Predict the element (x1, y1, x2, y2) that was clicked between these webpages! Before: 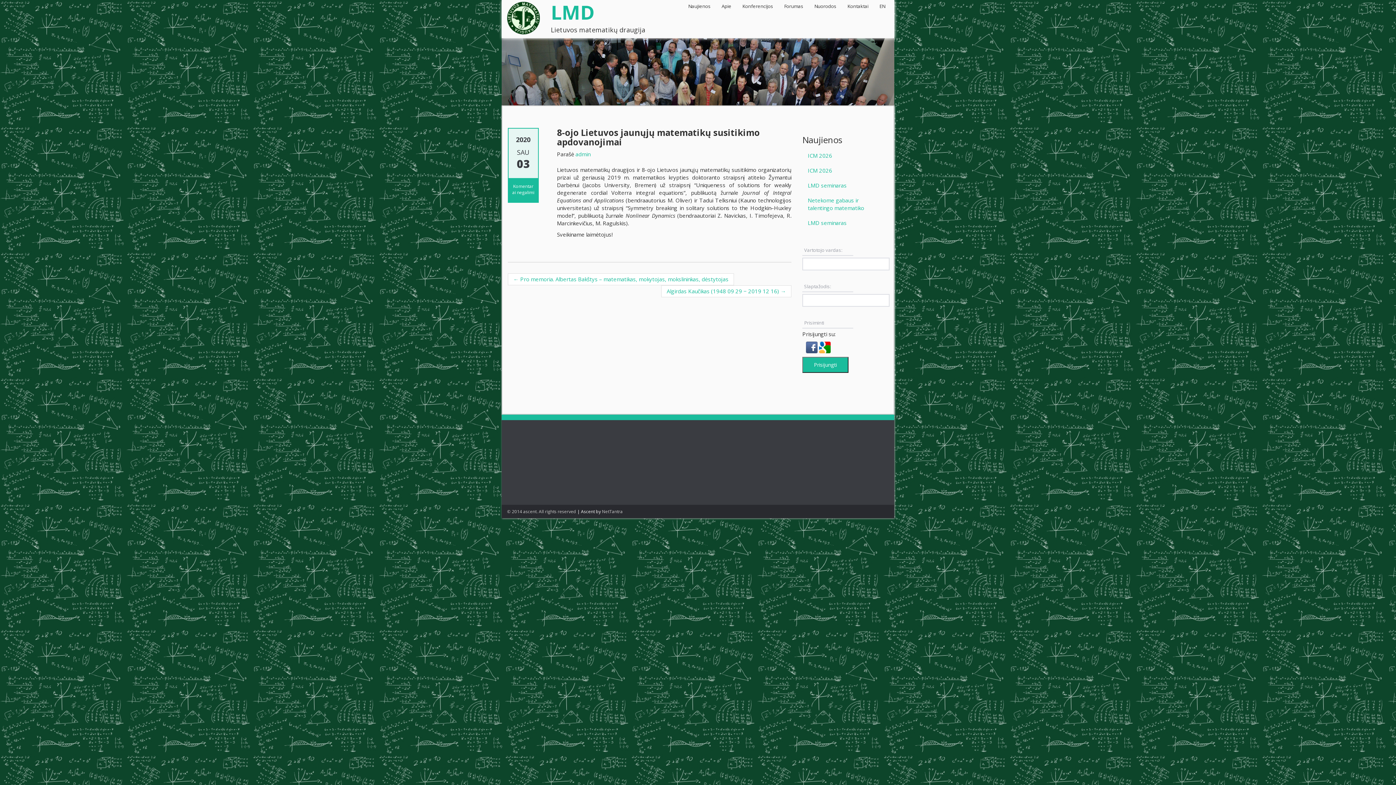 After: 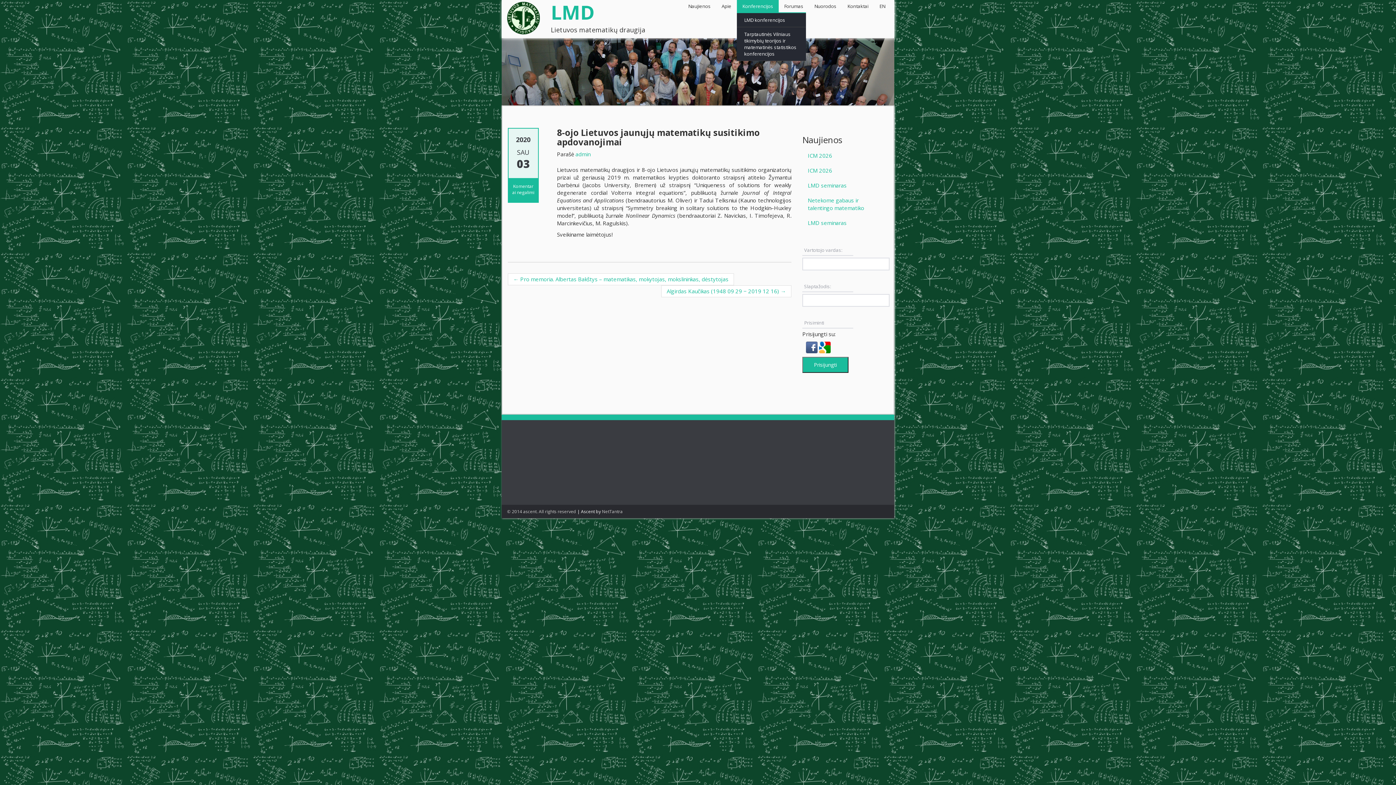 Action: bbox: (737, 0, 778, 12) label: Konferencijos